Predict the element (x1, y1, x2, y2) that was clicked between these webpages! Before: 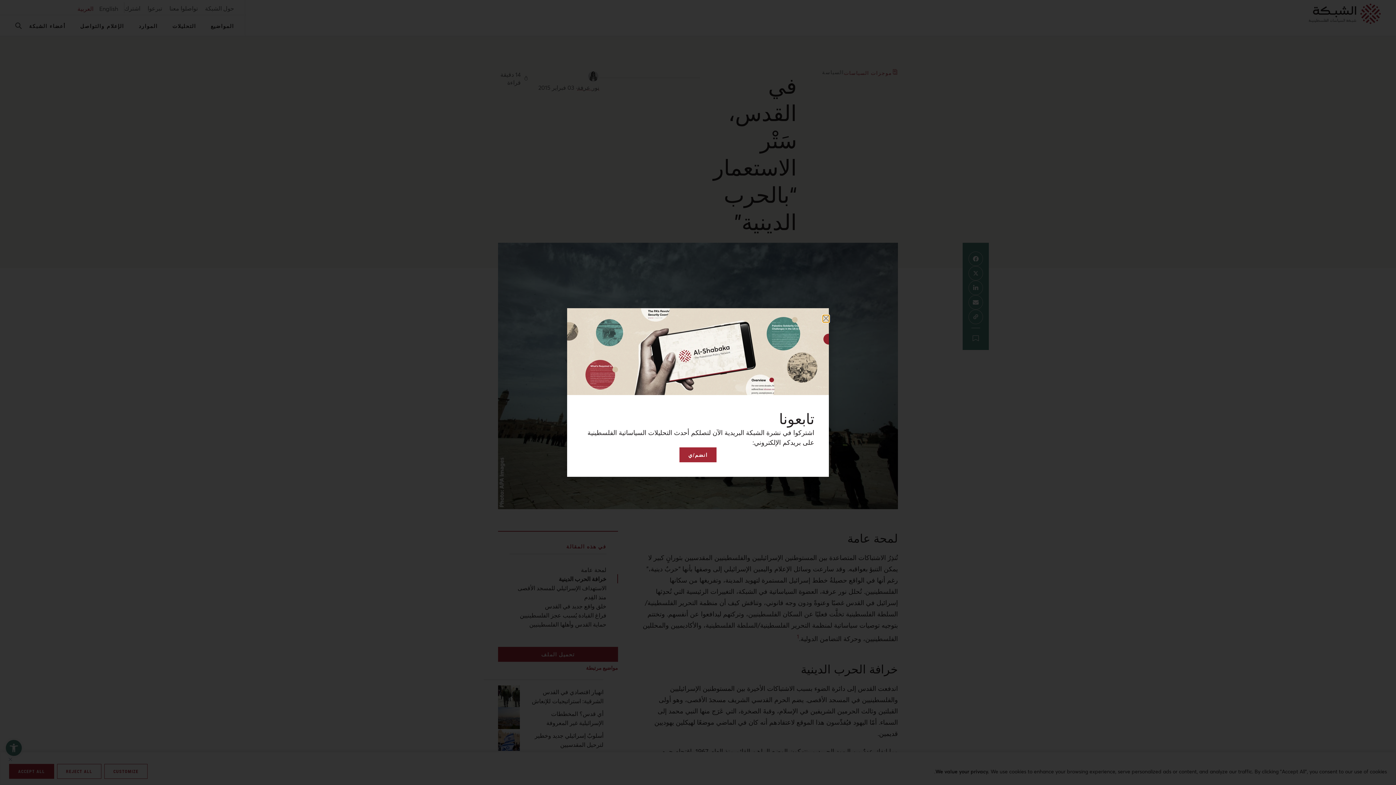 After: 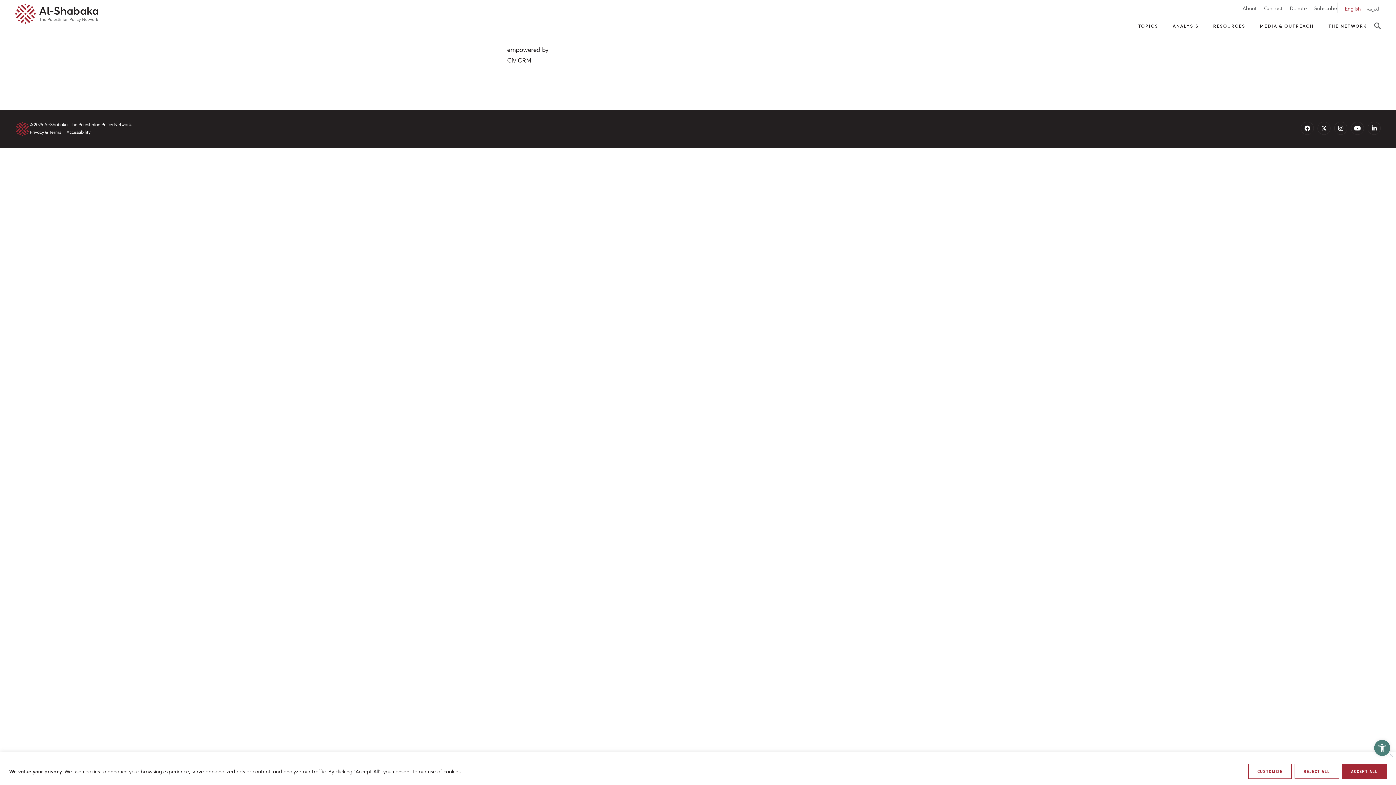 Action: bbox: (679, 447, 716, 462) label: انضم/ي